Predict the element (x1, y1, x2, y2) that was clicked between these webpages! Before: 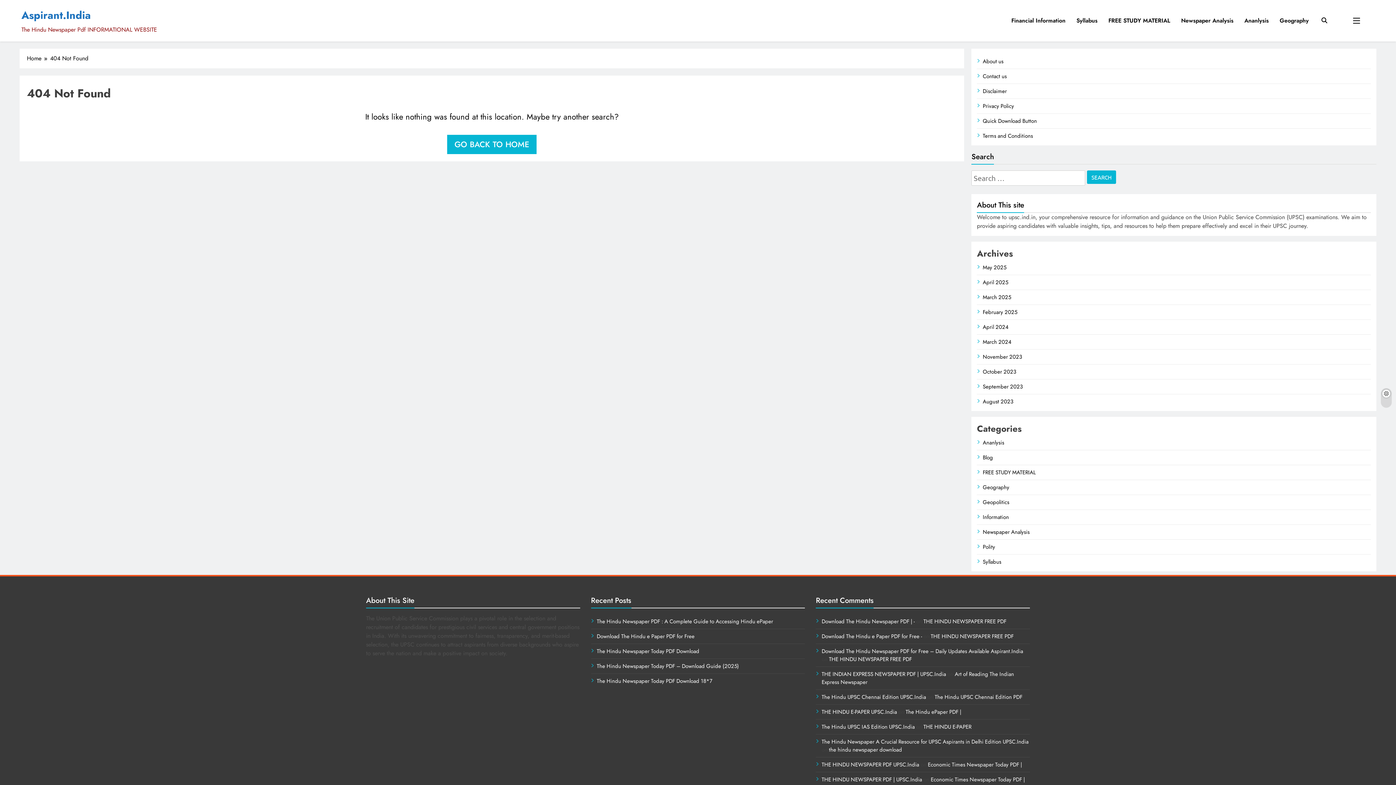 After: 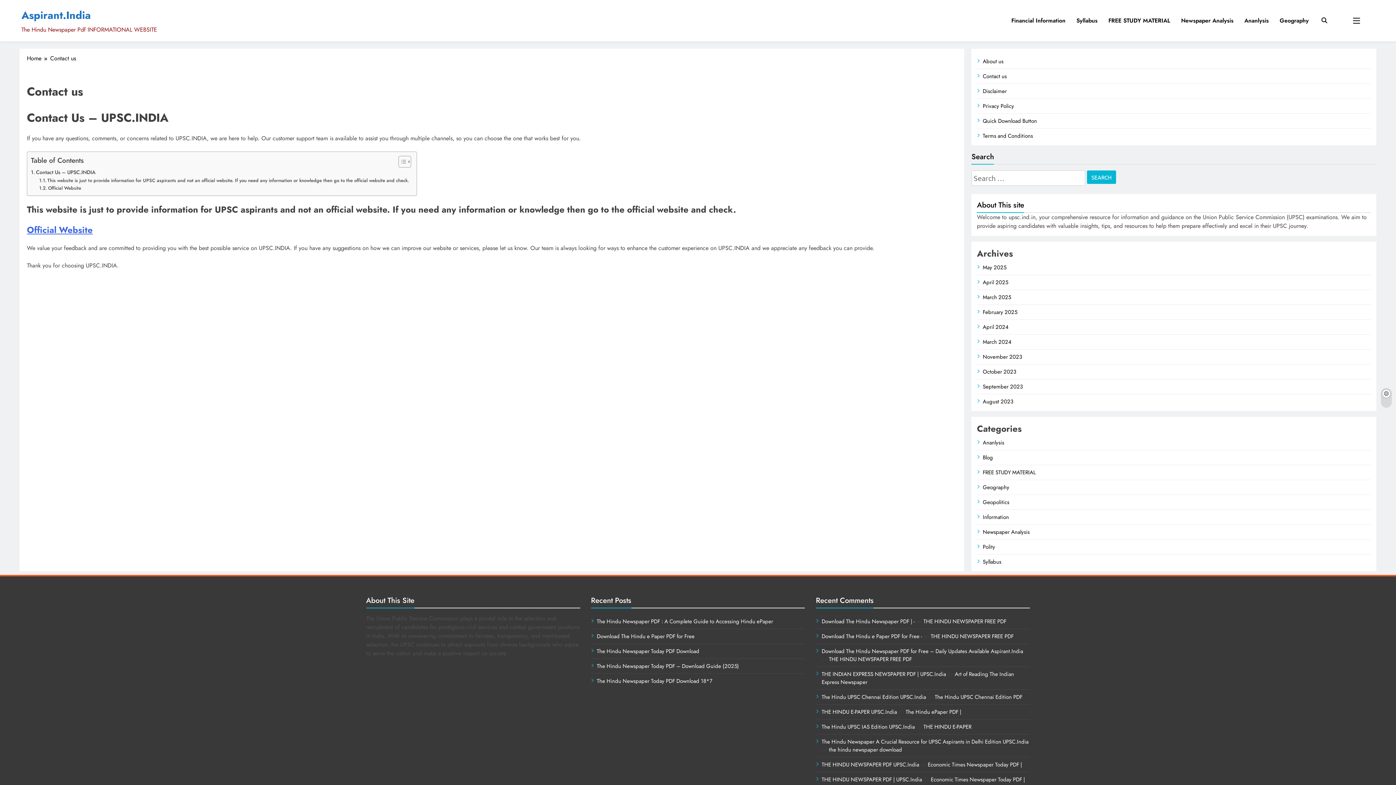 Action: label: Contact us bbox: (983, 72, 1007, 80)